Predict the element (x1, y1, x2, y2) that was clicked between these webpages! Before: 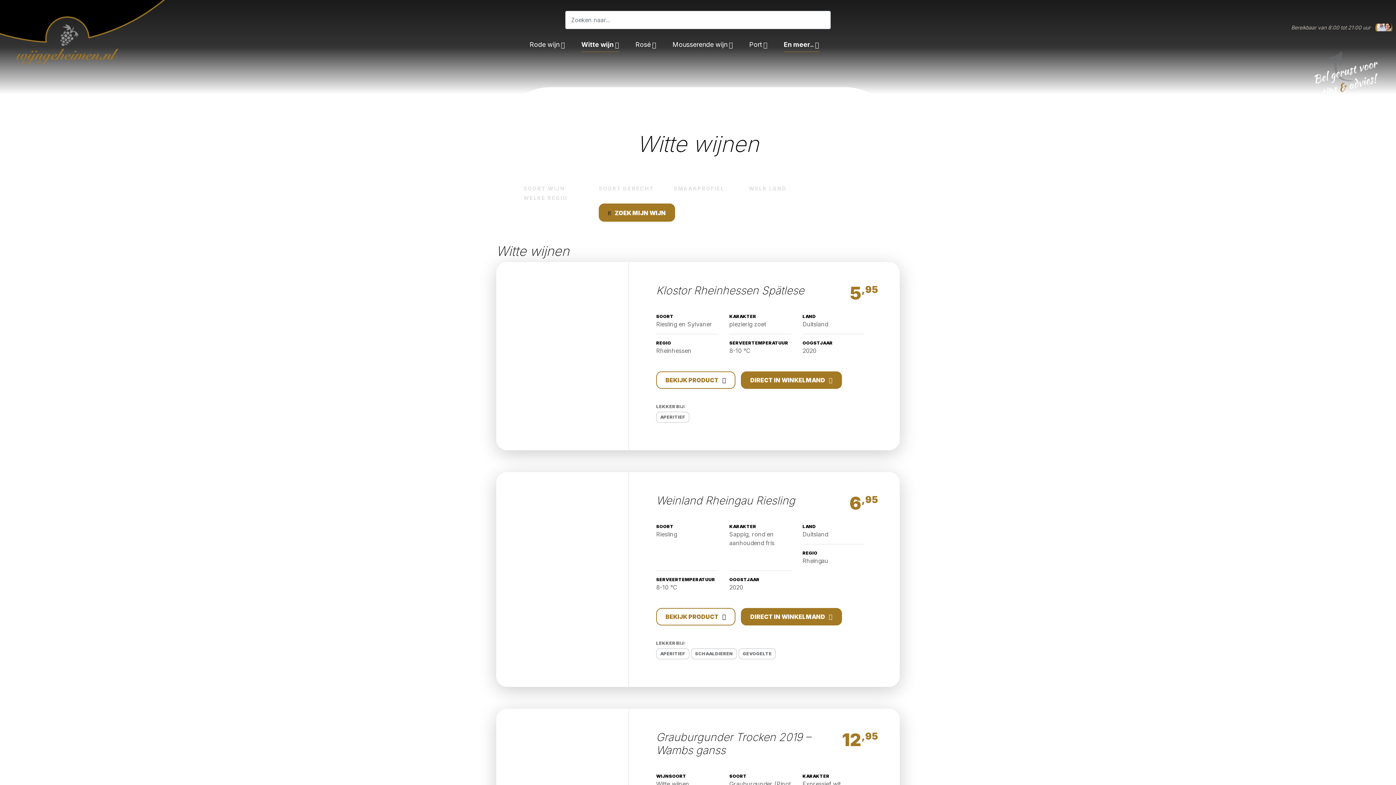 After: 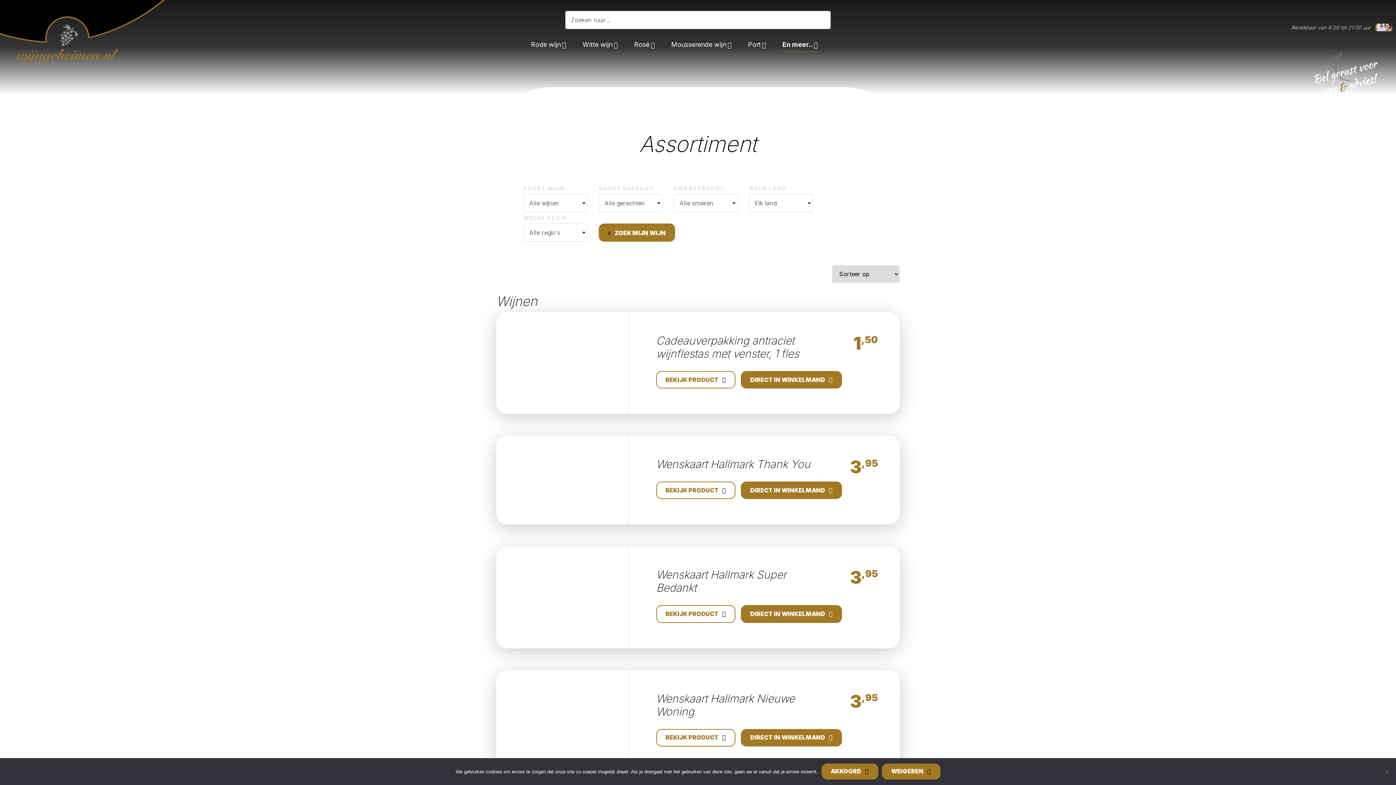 Action: bbox: (784, 36, 819, 51) label: En meer..